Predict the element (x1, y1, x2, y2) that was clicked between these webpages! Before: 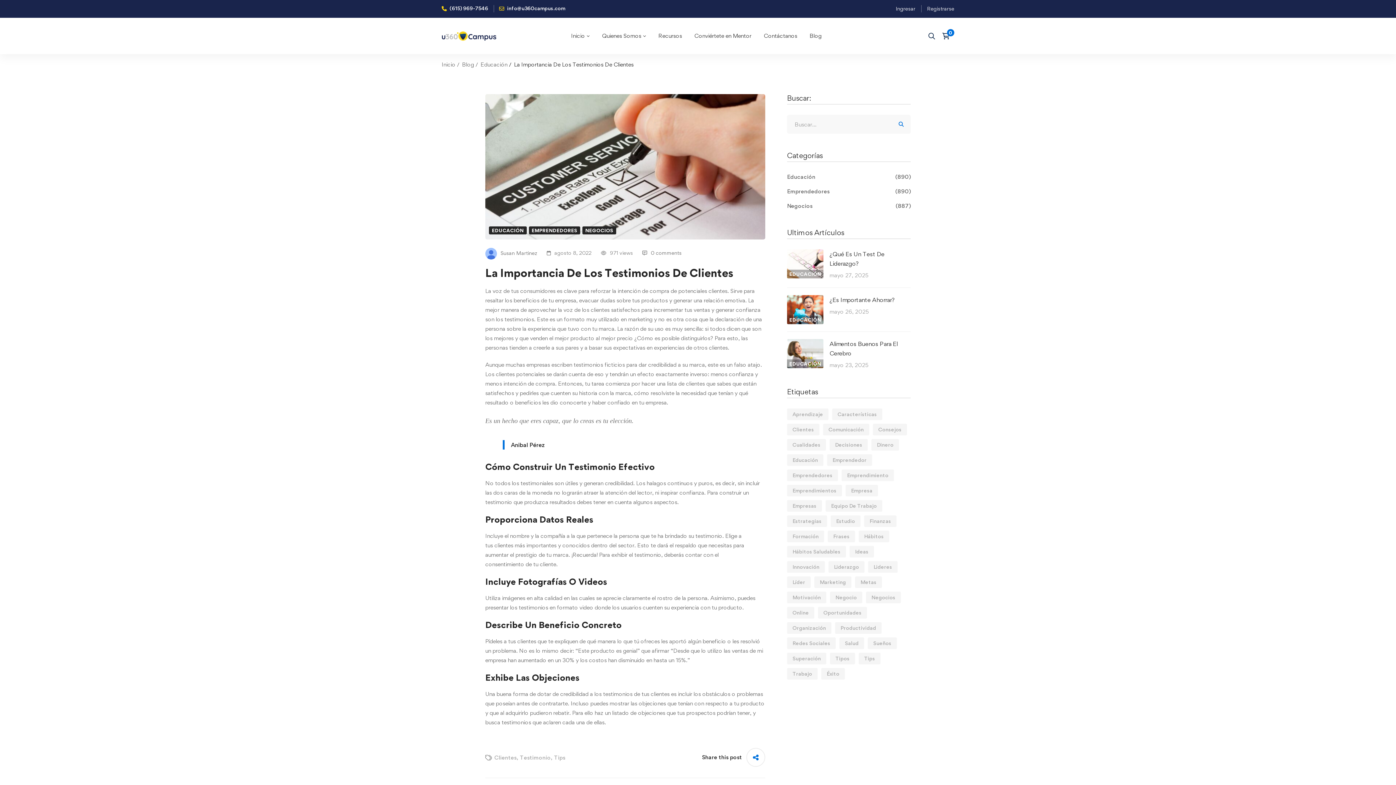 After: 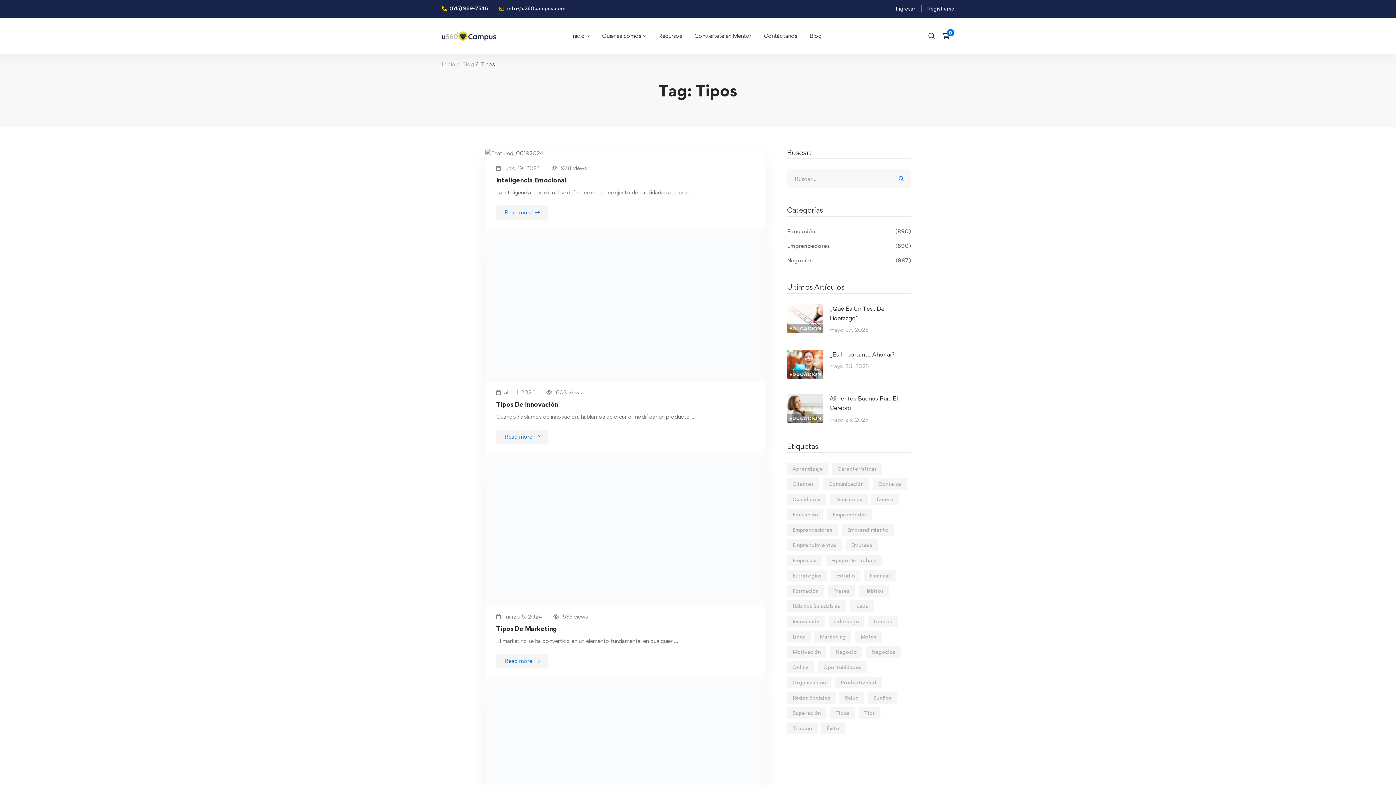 Action: label: Tipos (16 elementos) bbox: (830, 653, 855, 664)